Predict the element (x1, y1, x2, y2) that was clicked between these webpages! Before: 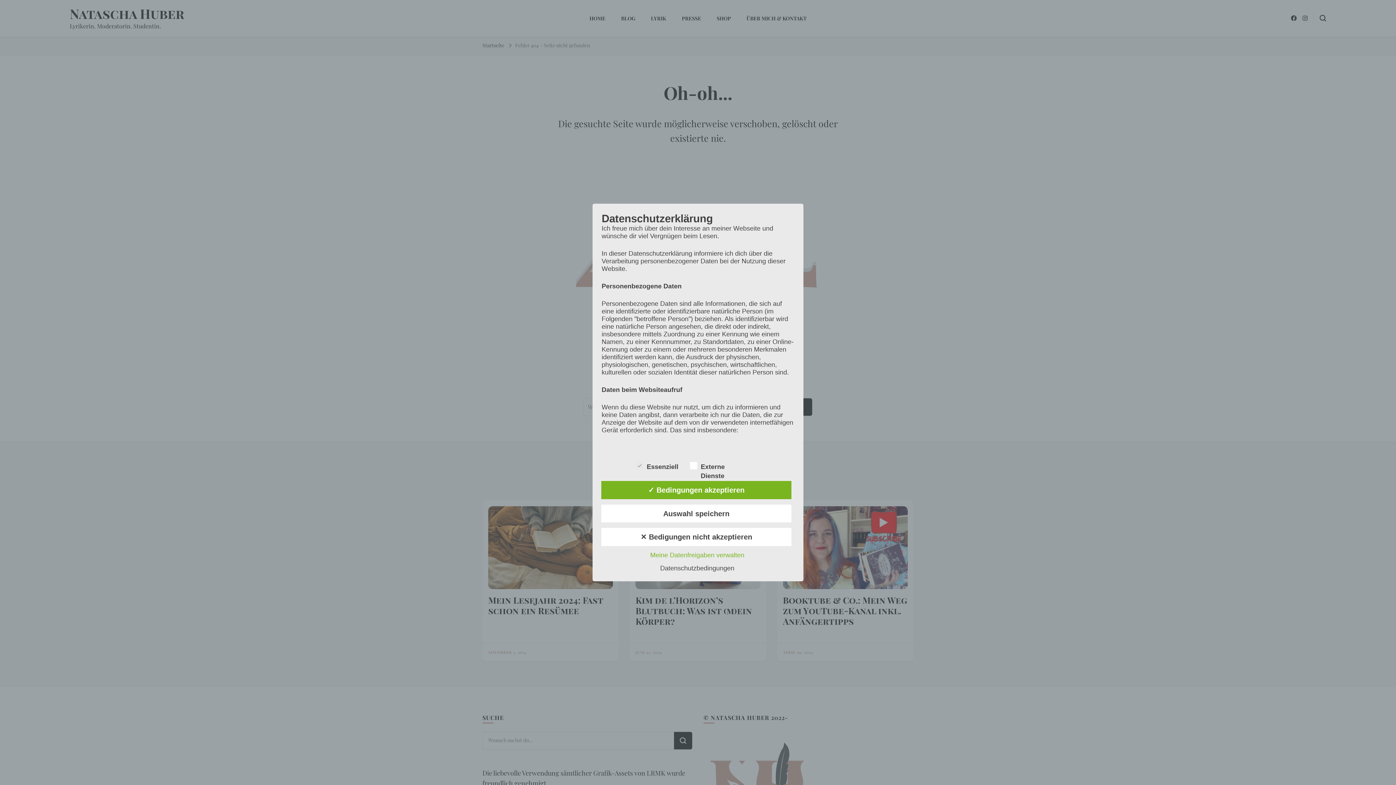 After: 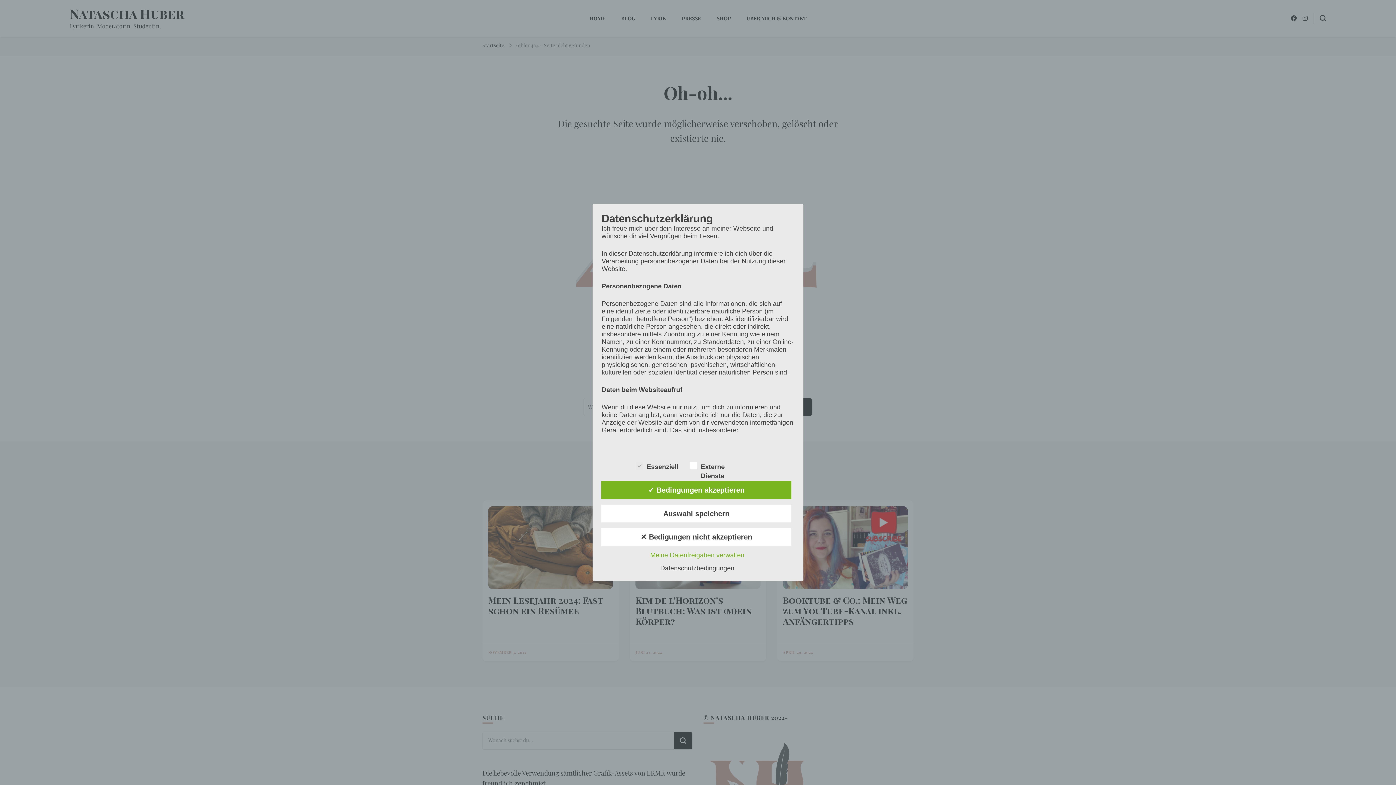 Action: label: Datenschutzbedingungen bbox: (656, 564, 738, 572)